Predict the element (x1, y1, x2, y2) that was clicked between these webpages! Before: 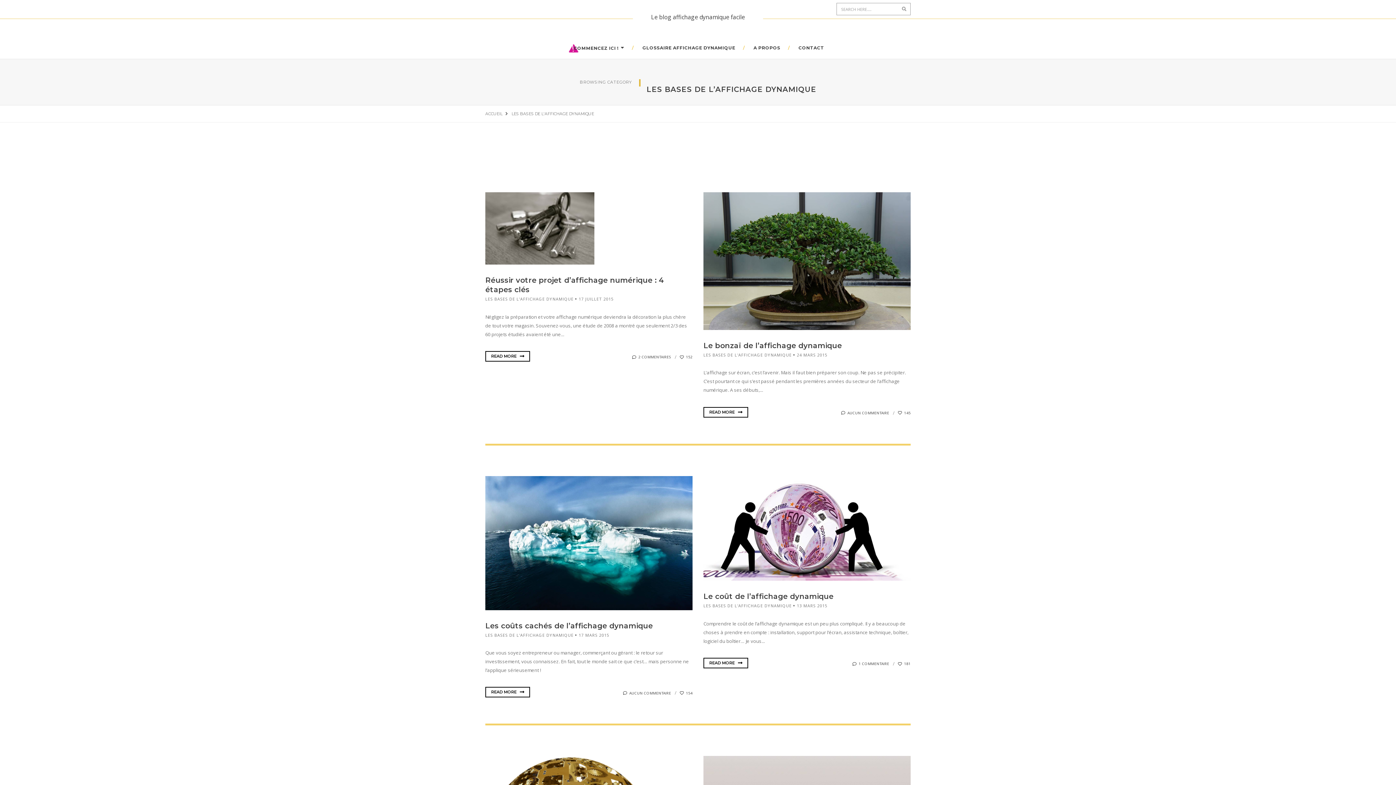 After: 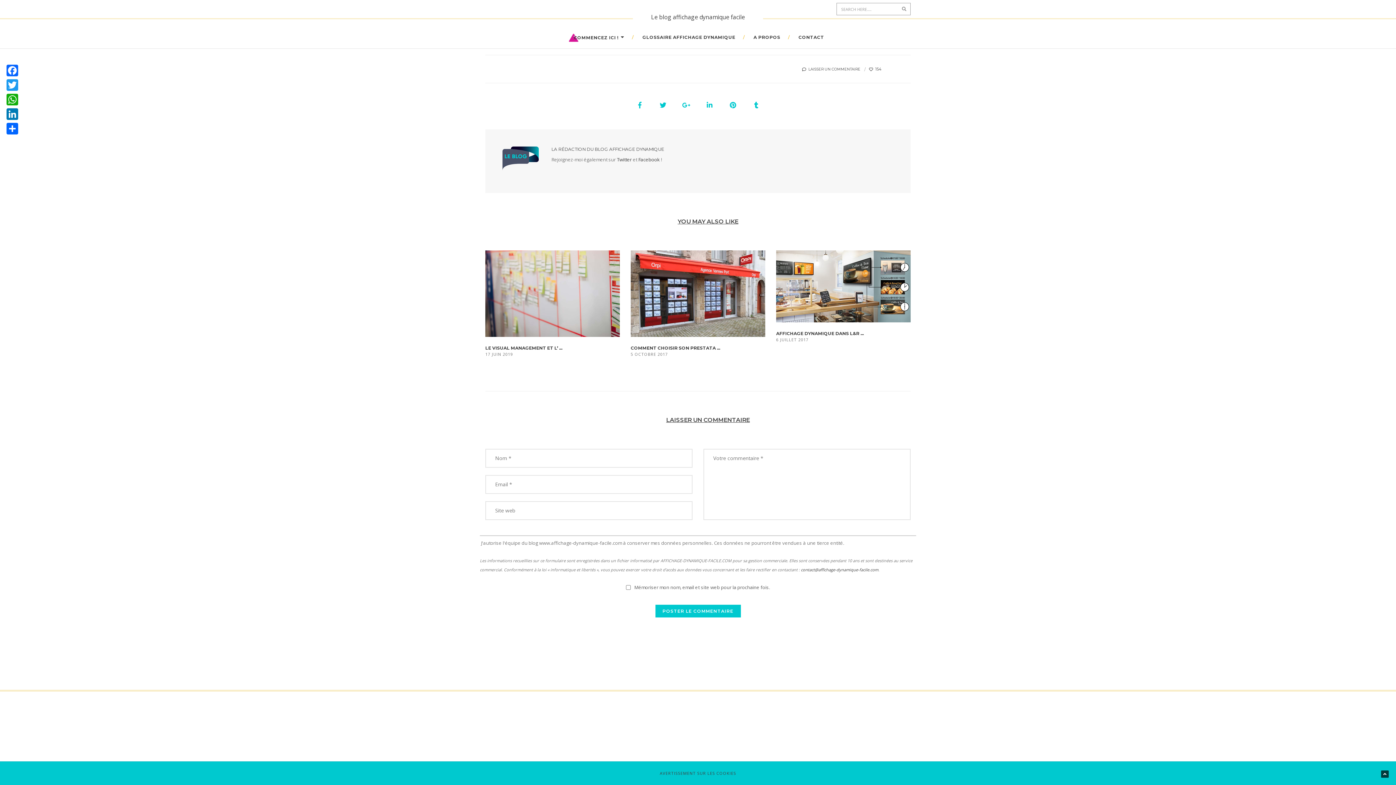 Action: bbox: (618, 690, 675, 695) label: AUCUN COMMENTAIRE